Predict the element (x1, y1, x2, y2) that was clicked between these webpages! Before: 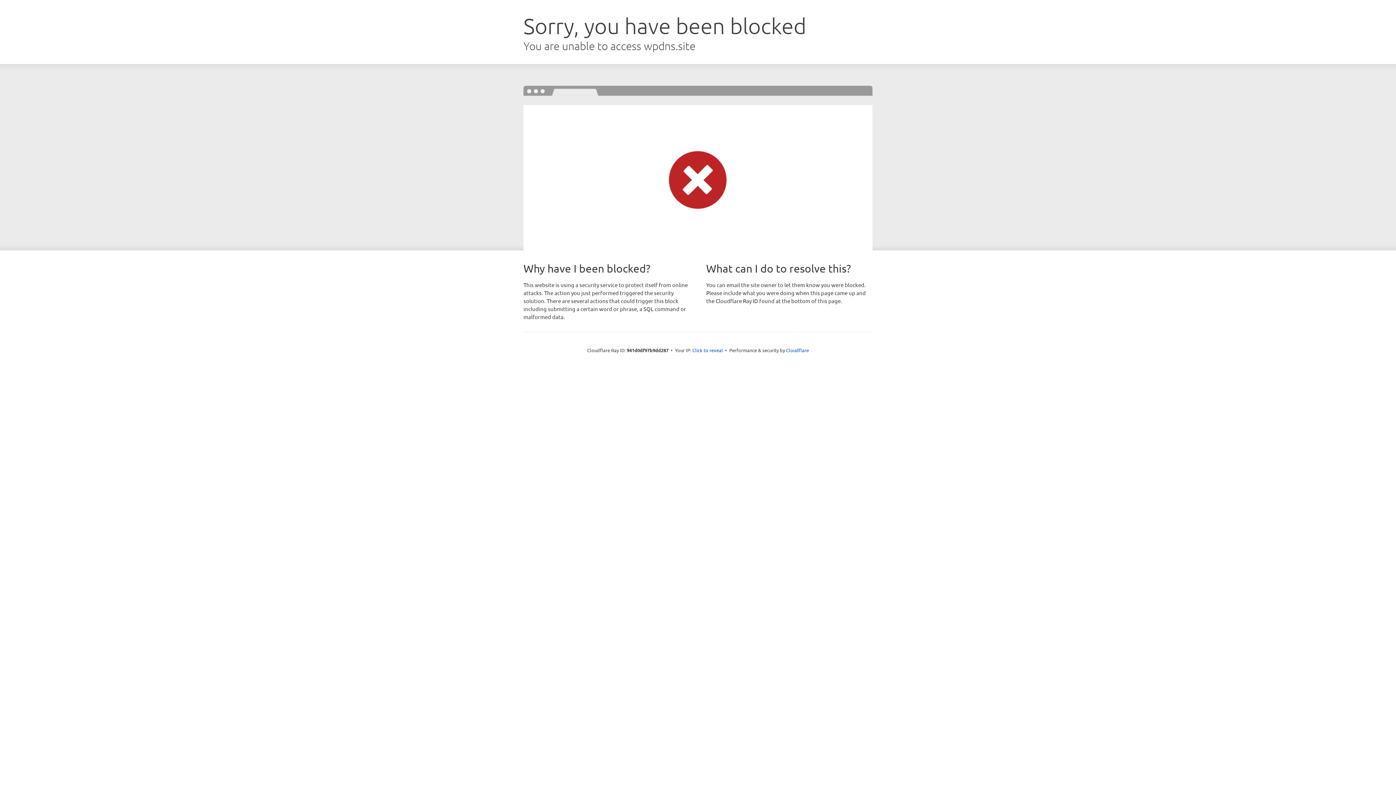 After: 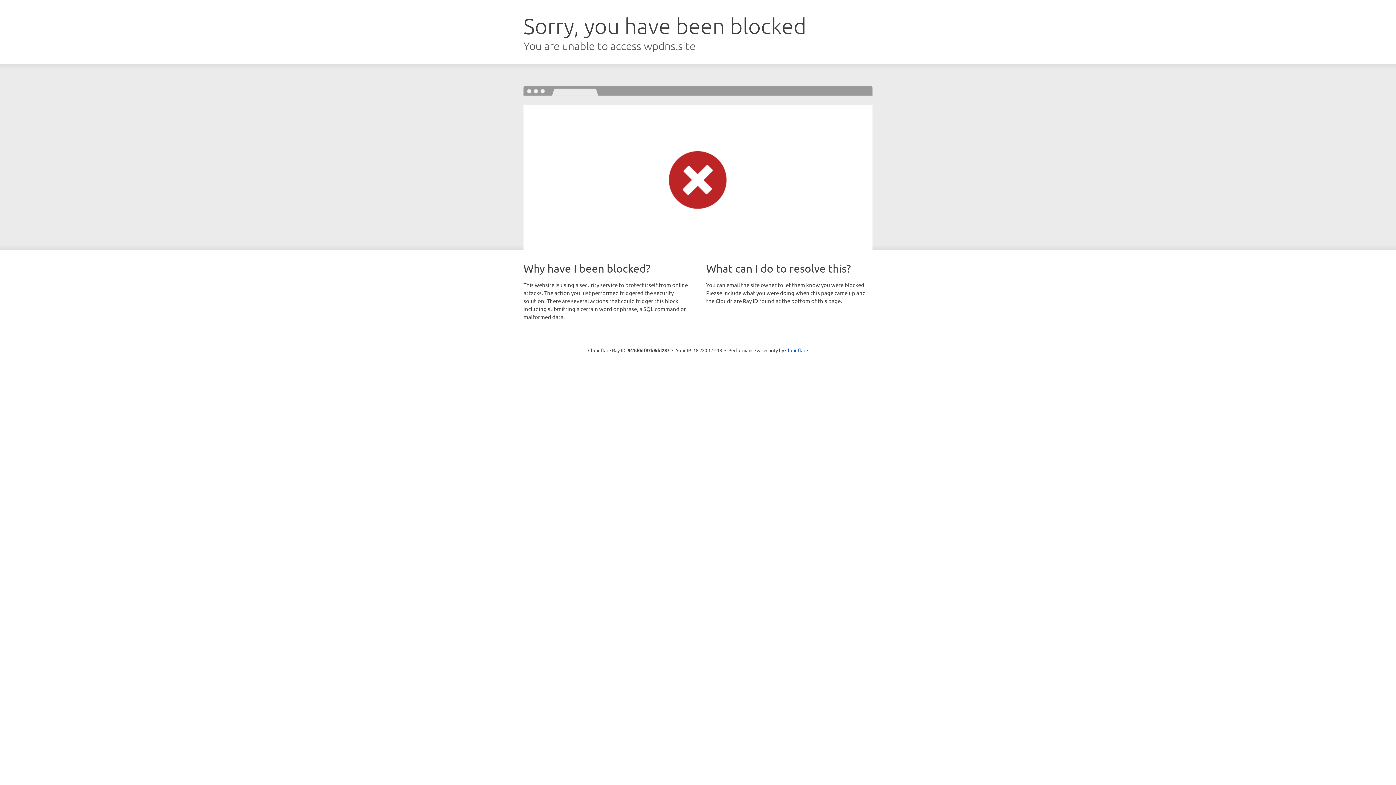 Action: bbox: (692, 346, 723, 353) label: Click to reveal